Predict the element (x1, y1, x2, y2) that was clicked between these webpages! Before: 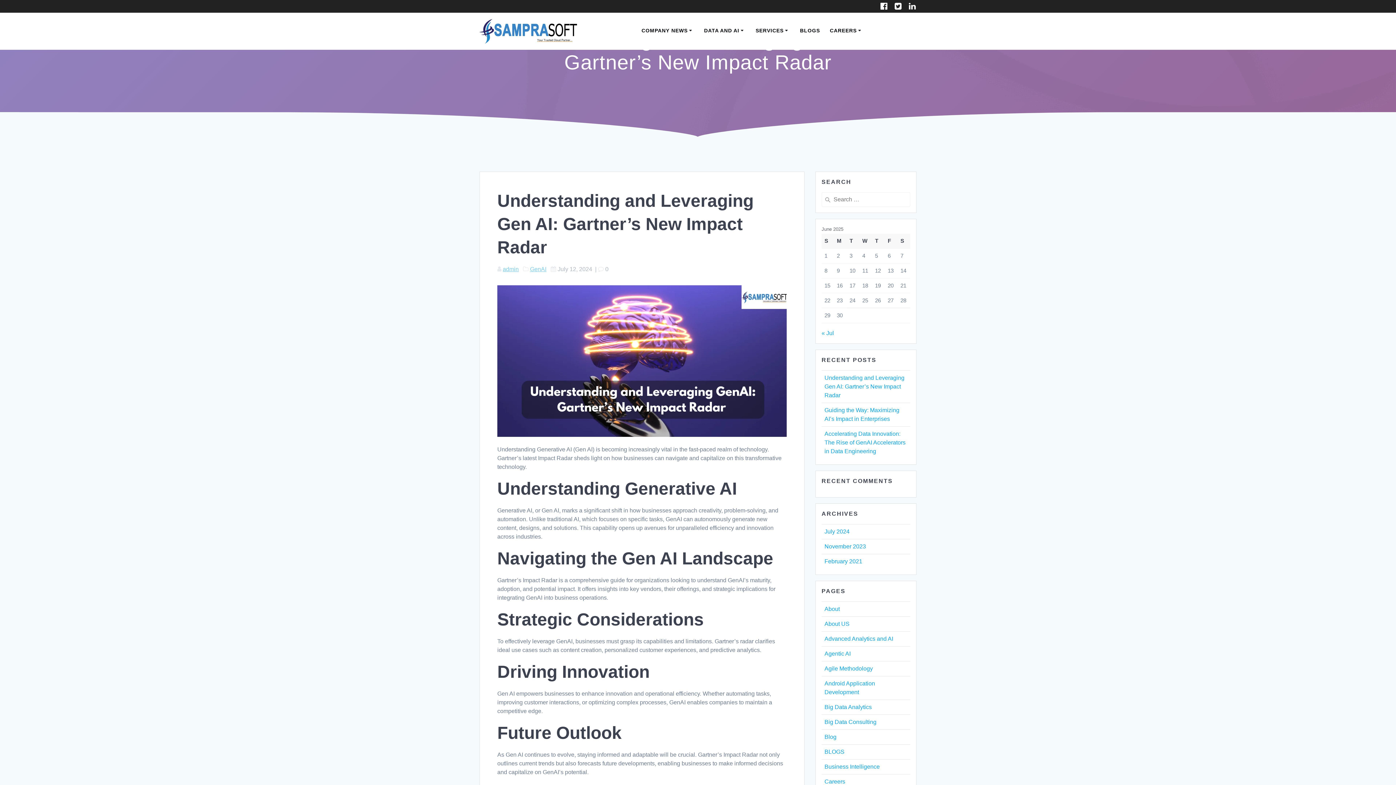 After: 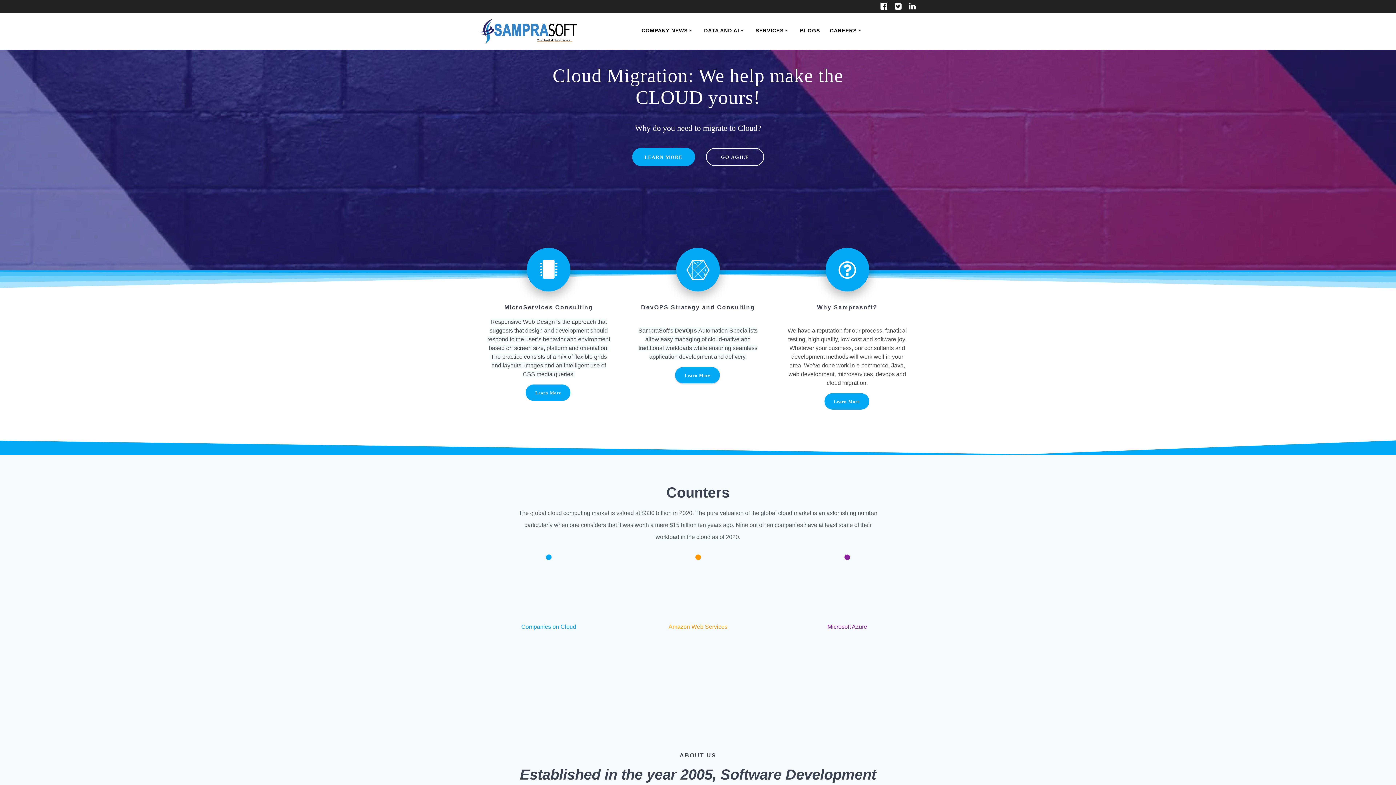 Action: bbox: (479, 18, 577, 43)